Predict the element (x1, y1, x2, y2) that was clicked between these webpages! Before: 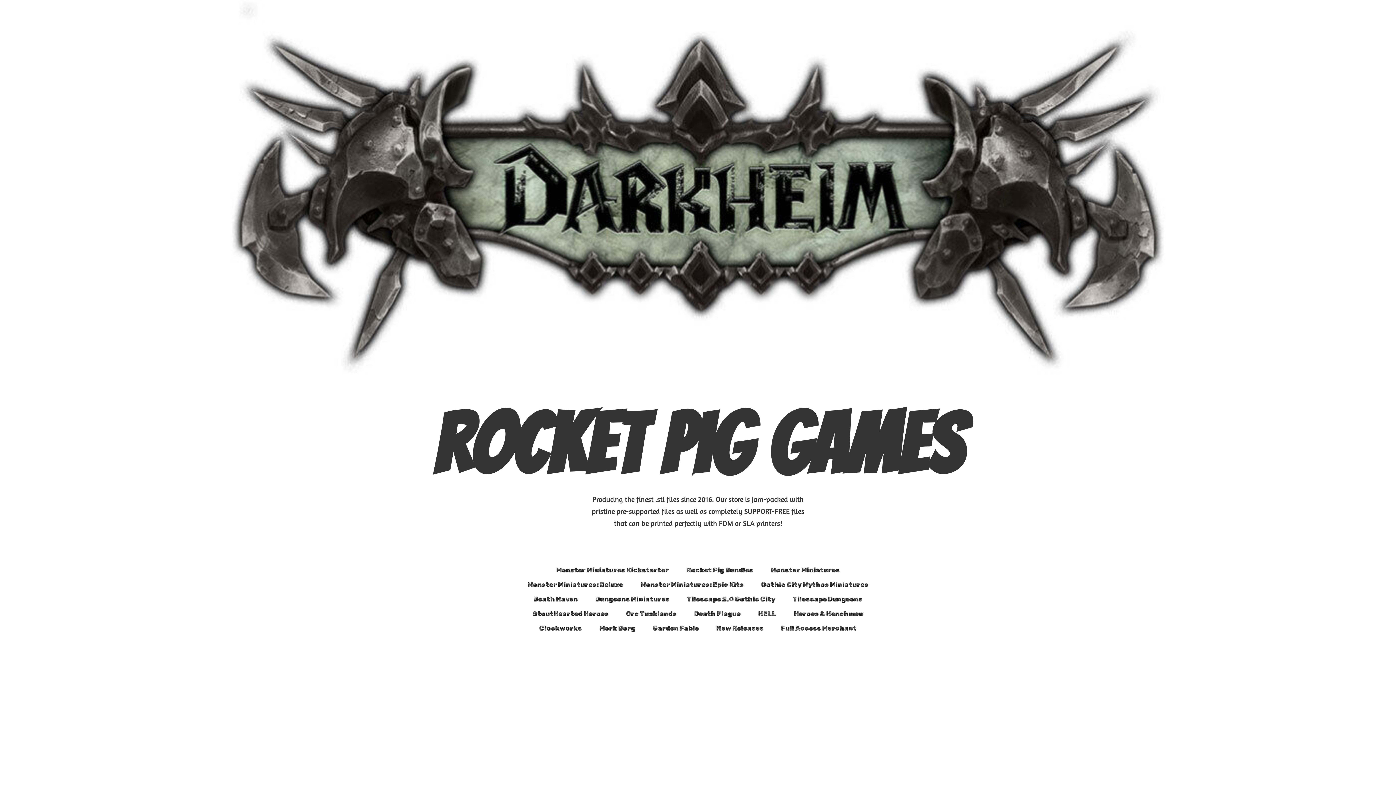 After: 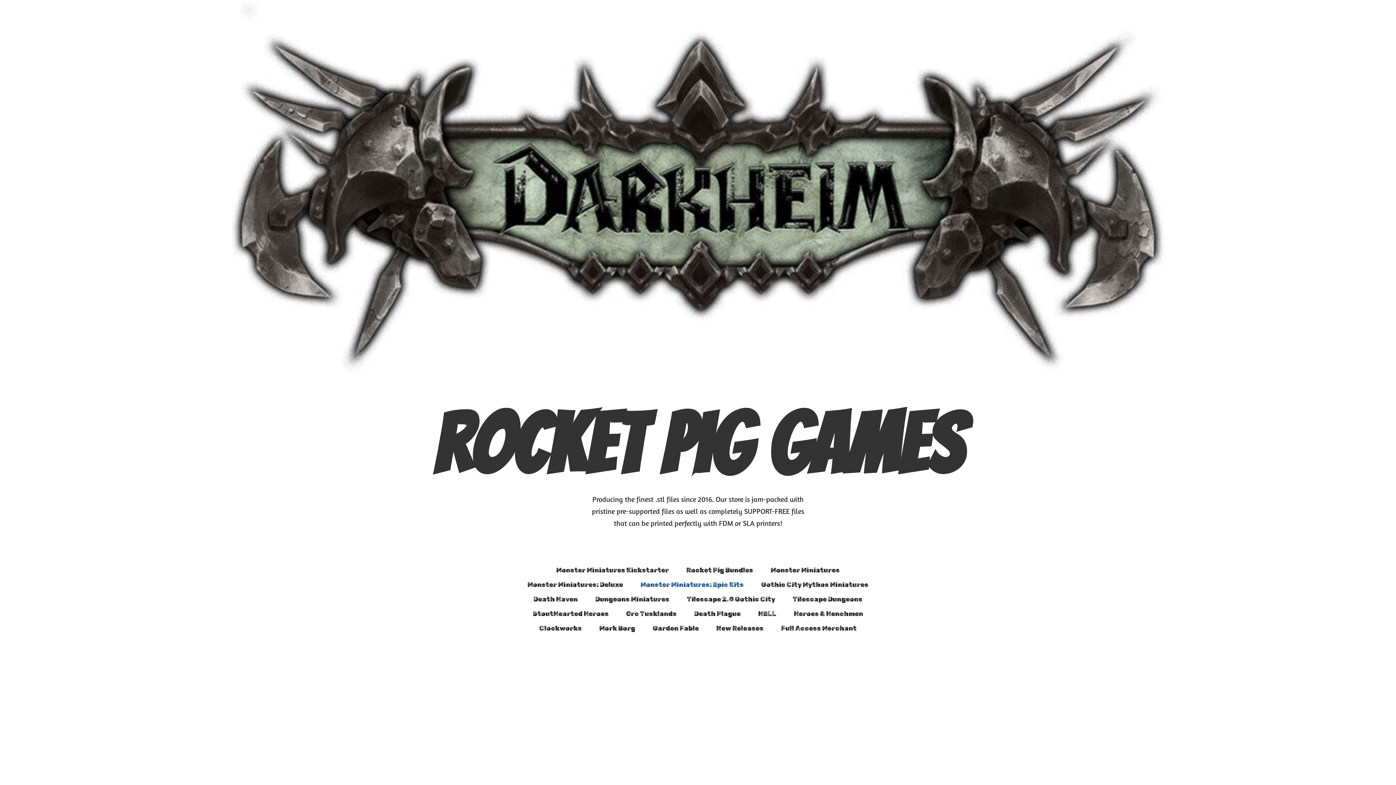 Action: bbox: (640, 579, 744, 590) label: Monster Miniatures: Epic Kits